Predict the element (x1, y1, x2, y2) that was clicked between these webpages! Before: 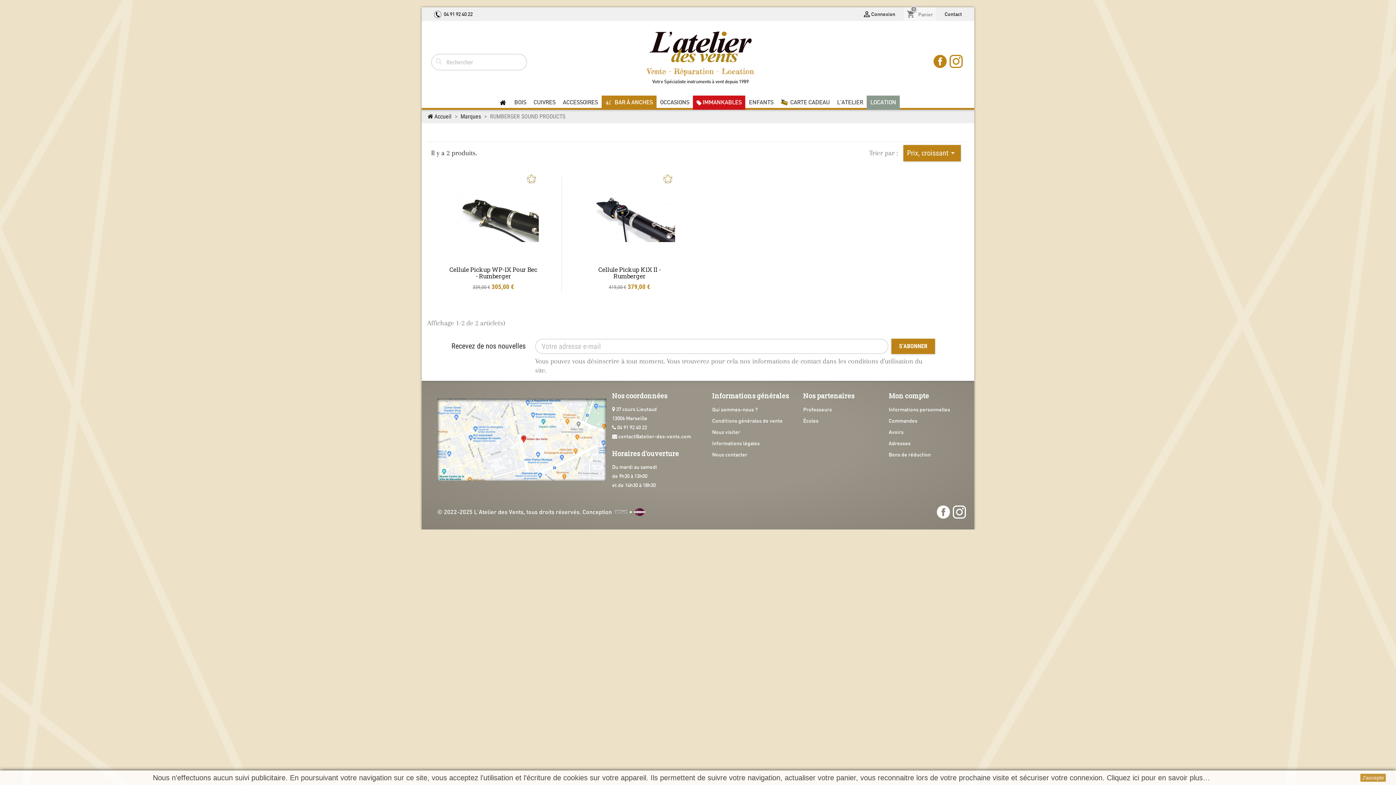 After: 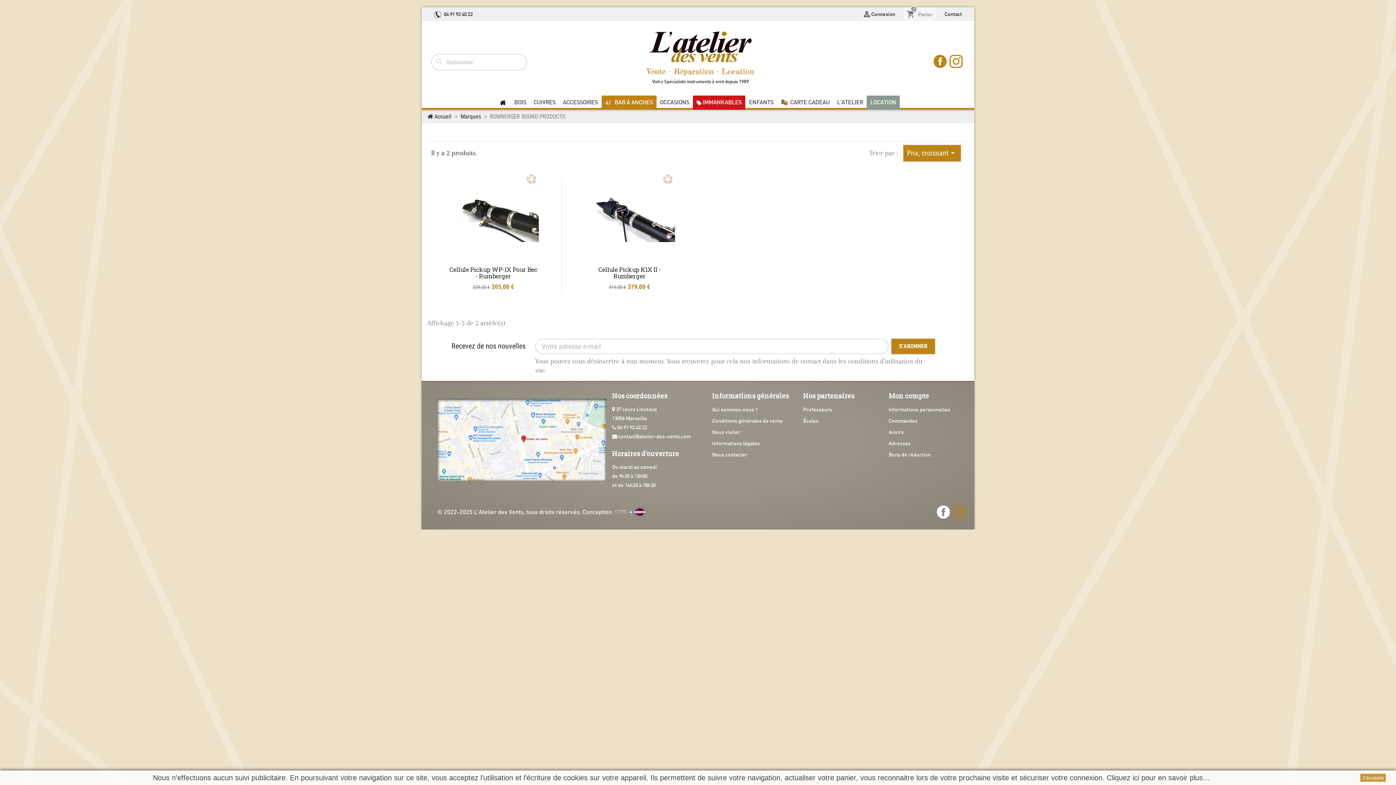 Action: label: Instagram bbox: (953, 505, 967, 520)